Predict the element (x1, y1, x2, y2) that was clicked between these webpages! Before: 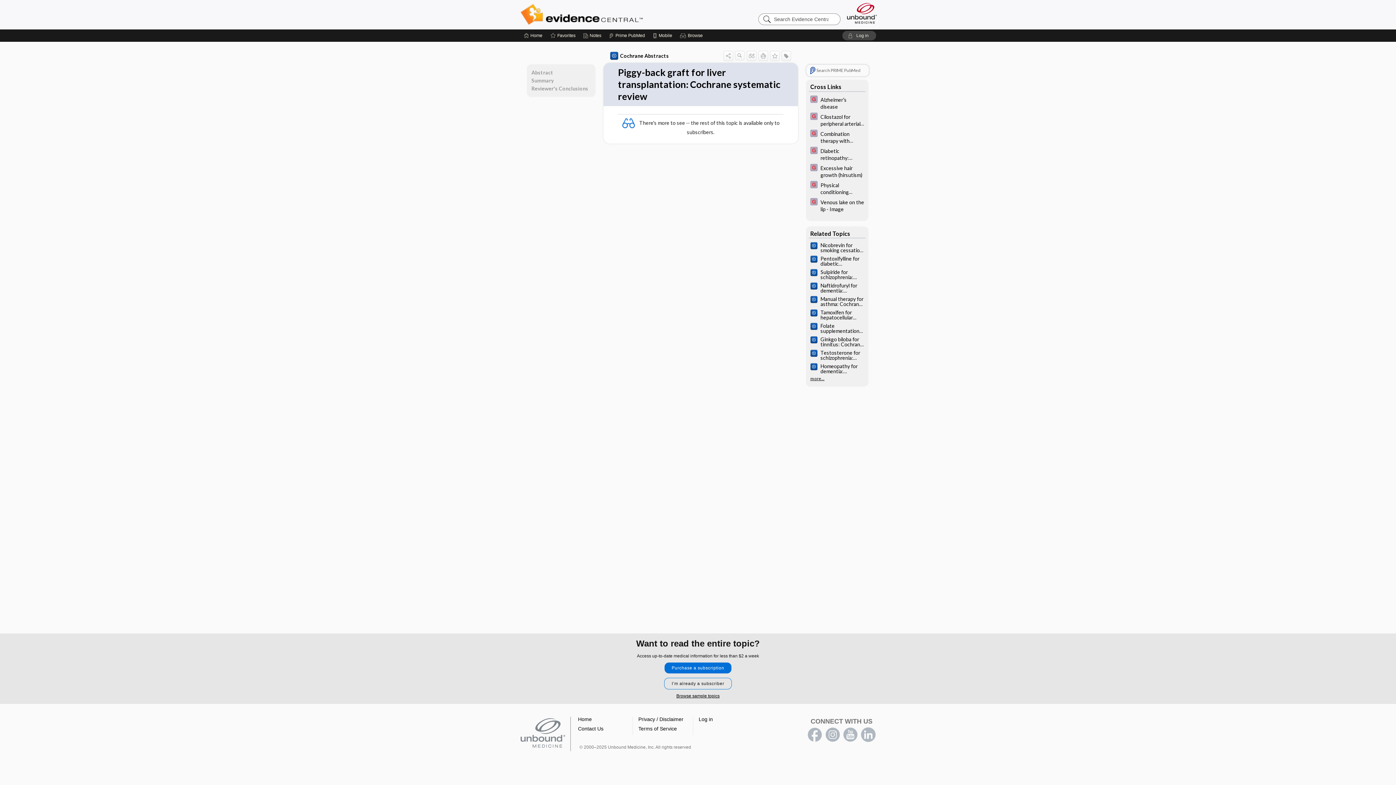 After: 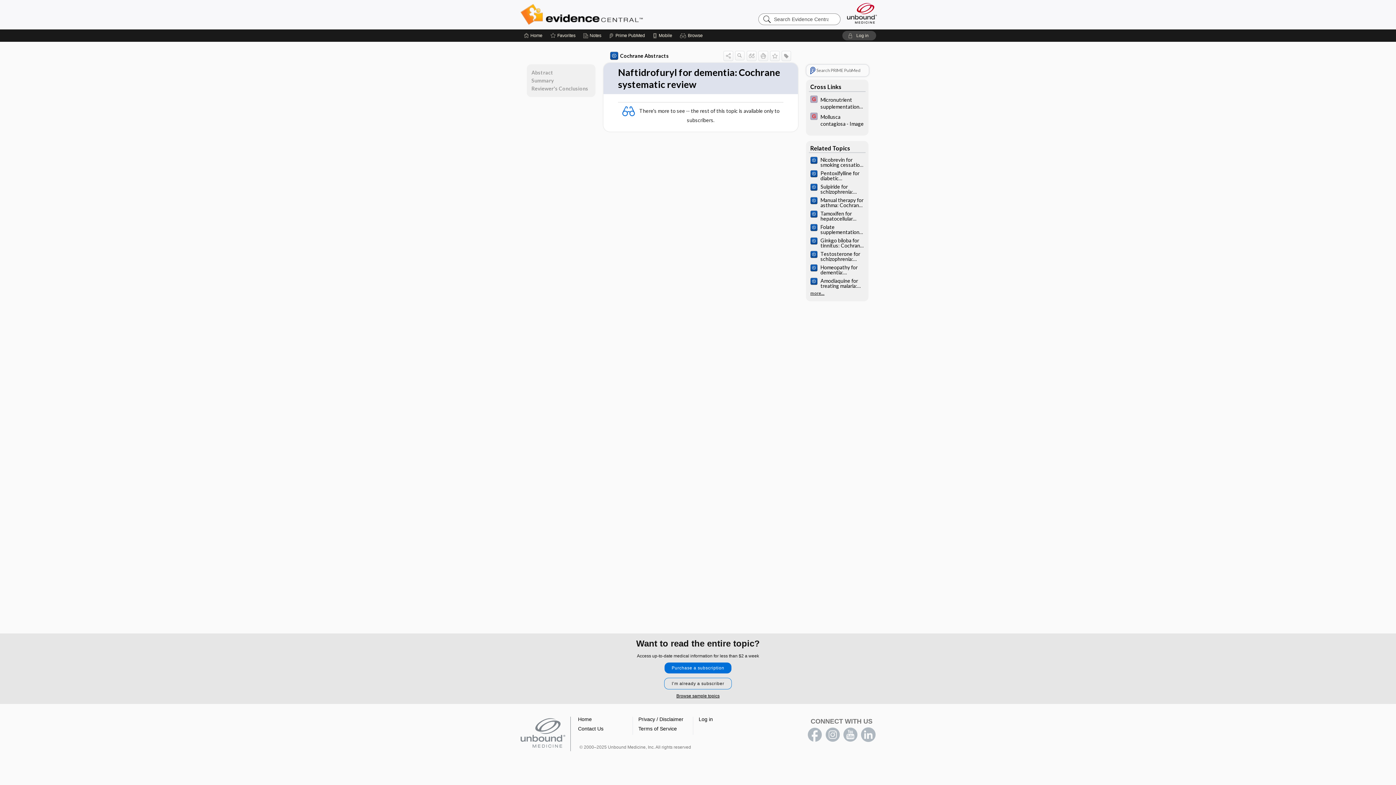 Action: label: Naftidrofuryl for dementia: Cochrane systematic review bbox: (806, 281, 868, 294)